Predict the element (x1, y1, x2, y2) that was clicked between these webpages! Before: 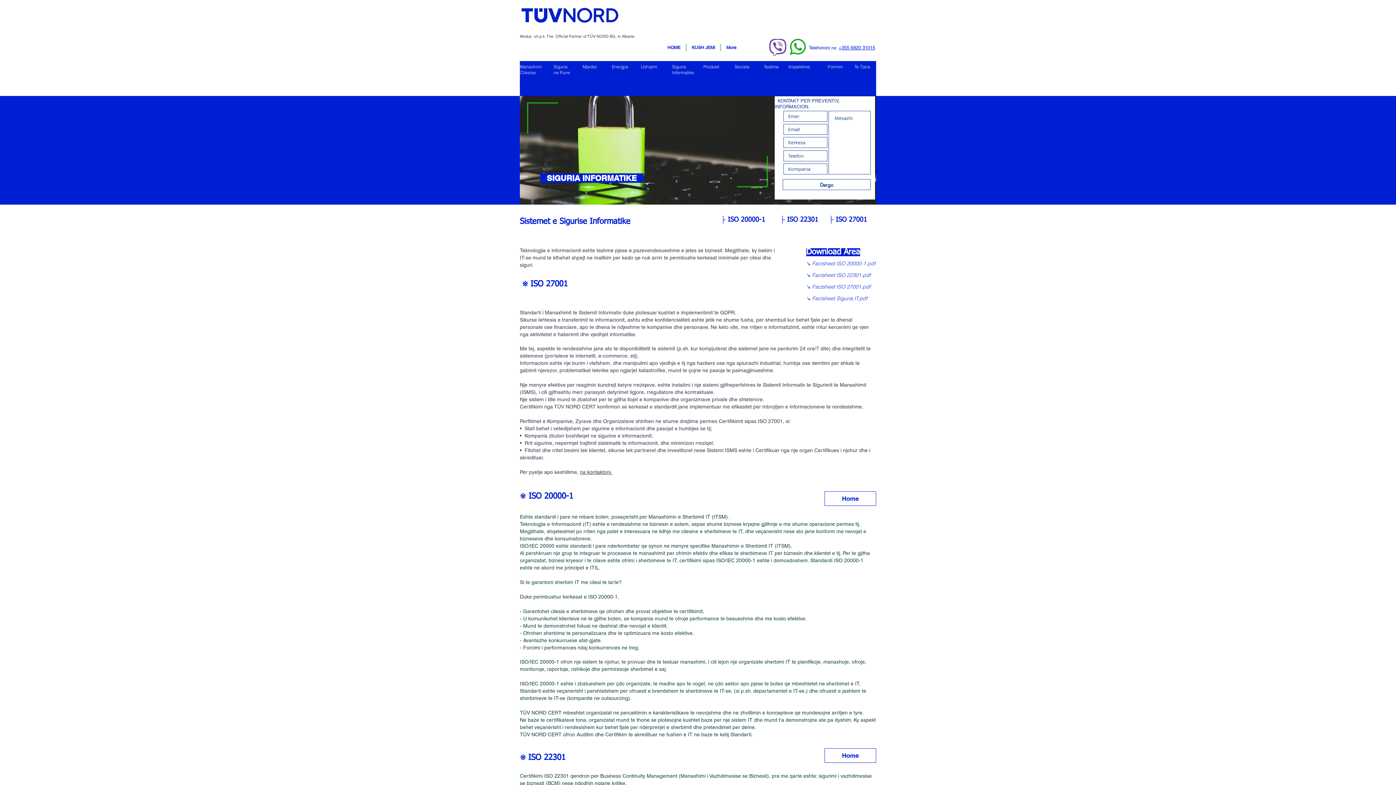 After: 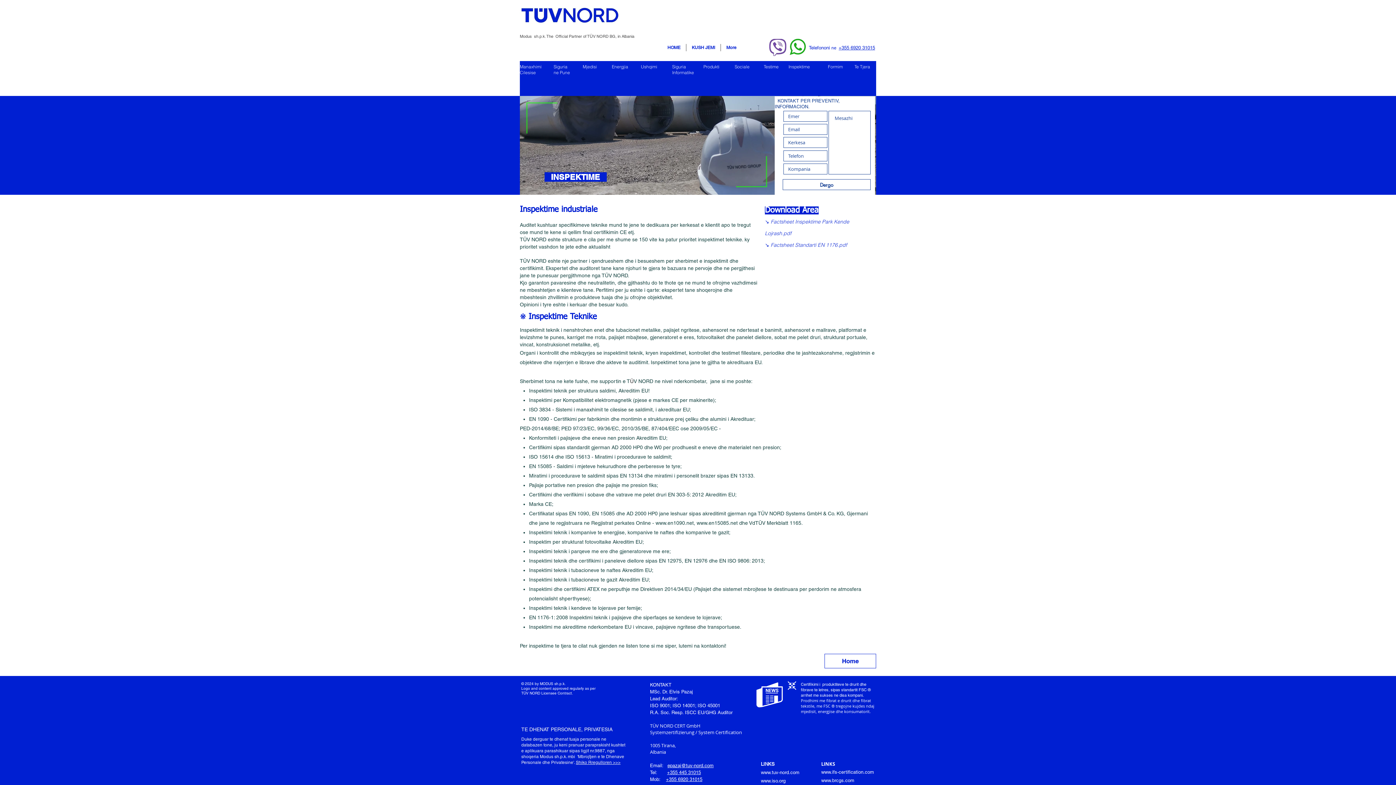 Action: bbox: (788, 65, 810, 69) label: Inspektime